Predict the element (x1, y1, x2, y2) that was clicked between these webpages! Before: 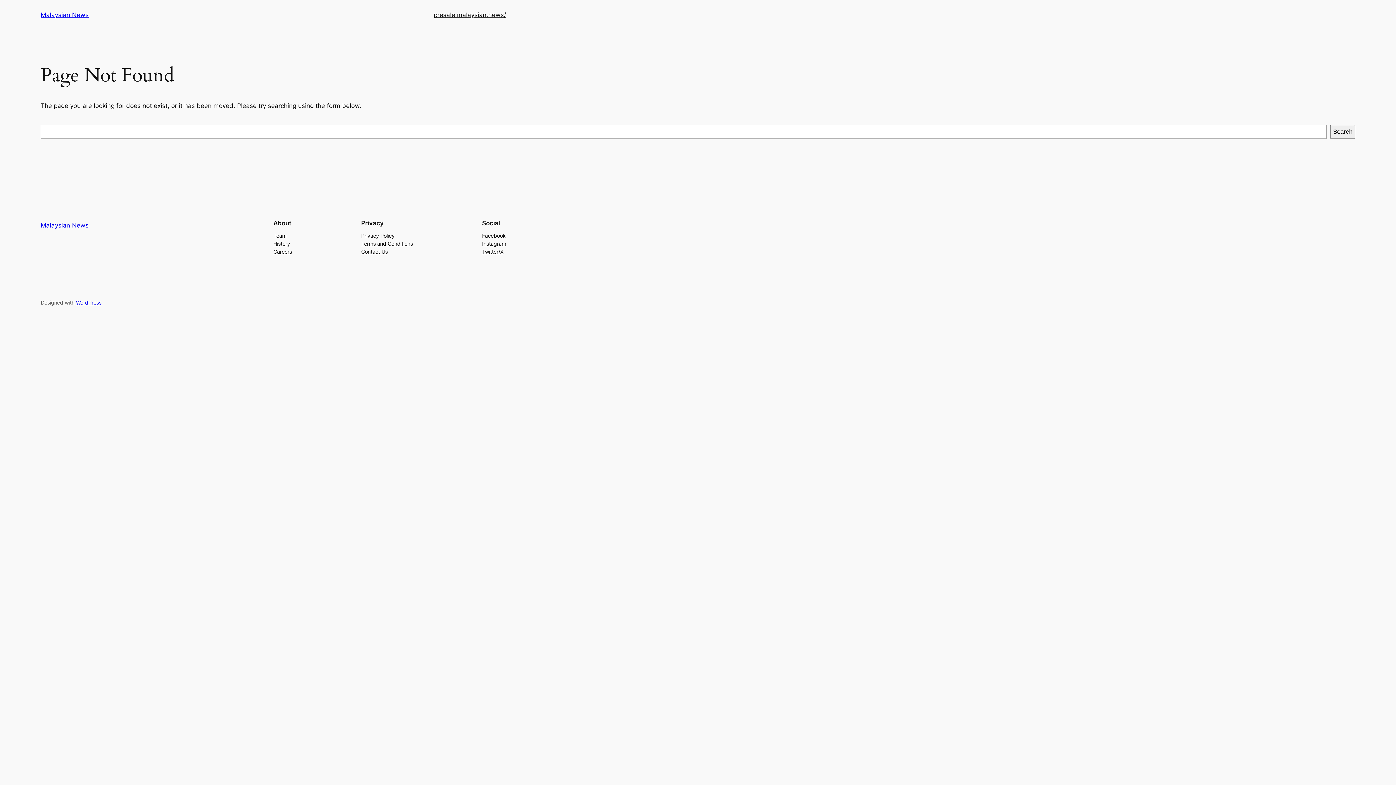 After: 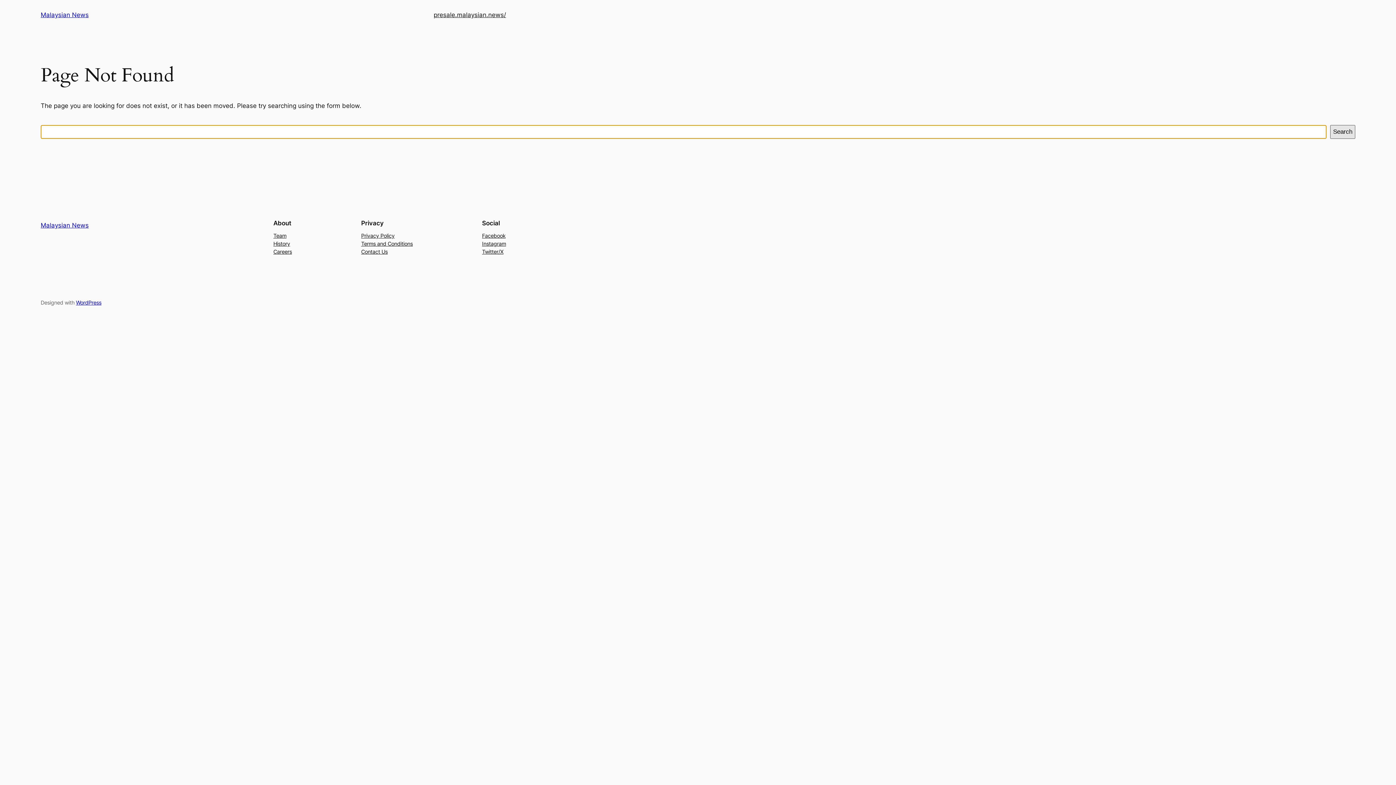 Action: bbox: (1330, 125, 1355, 138) label: Search